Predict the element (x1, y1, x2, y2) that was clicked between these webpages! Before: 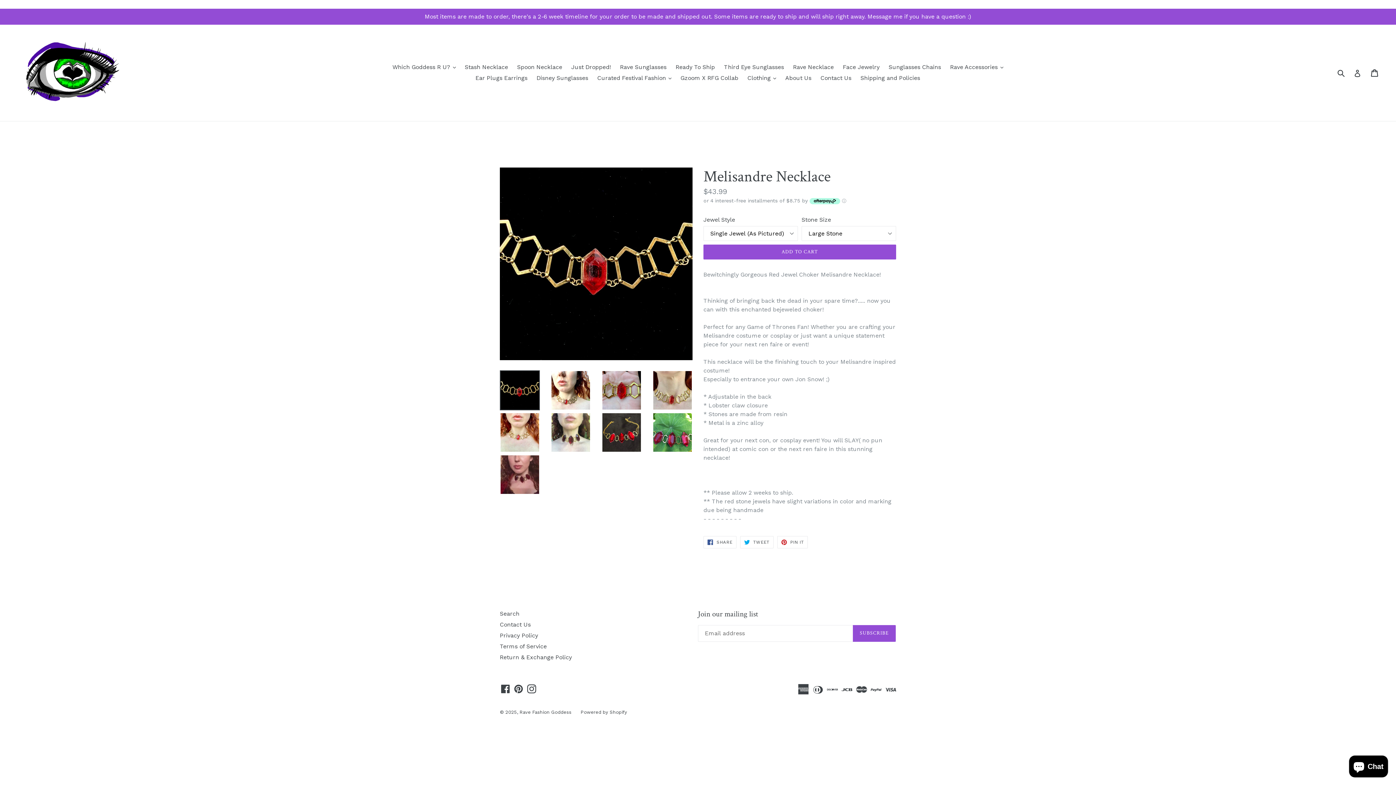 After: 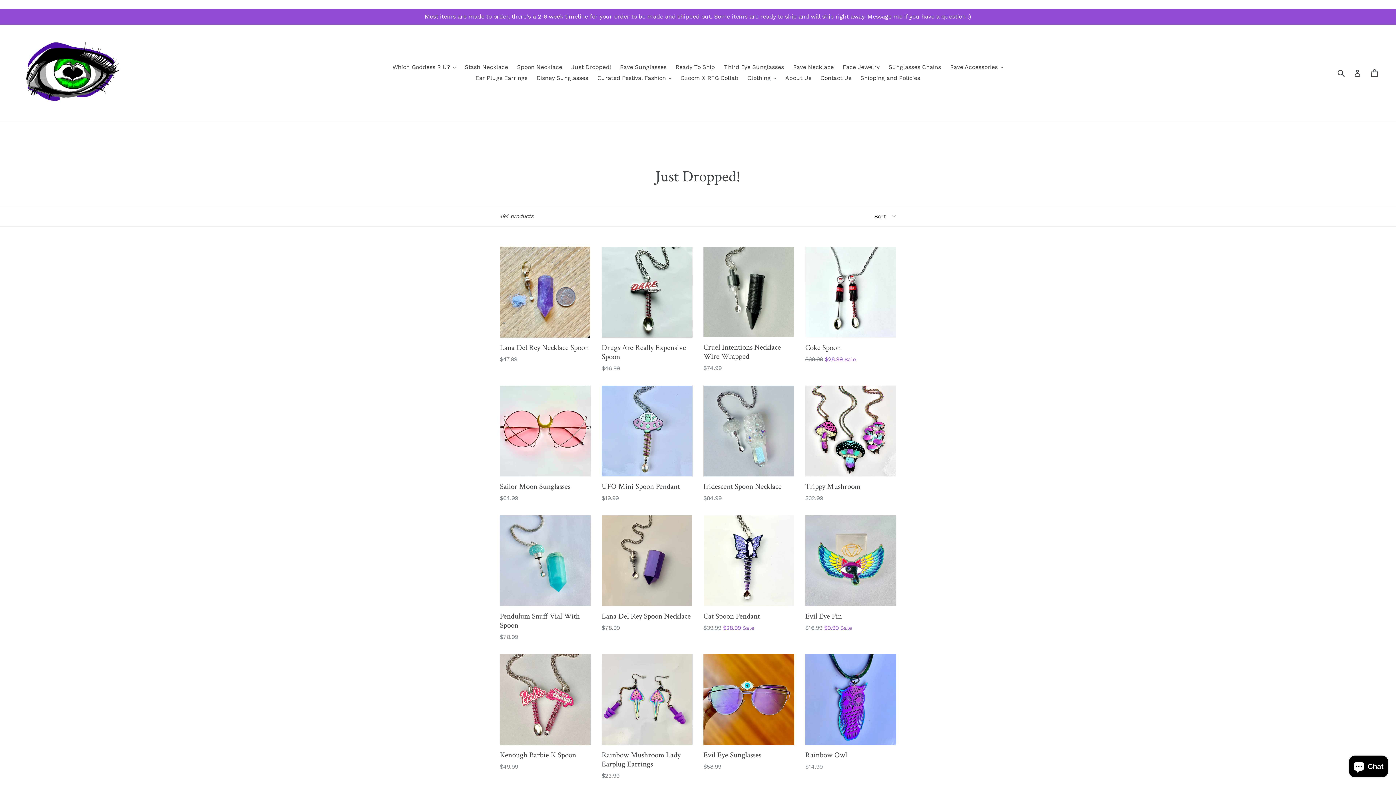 Action: bbox: (567, 61, 614, 72) label: Just Dropped!